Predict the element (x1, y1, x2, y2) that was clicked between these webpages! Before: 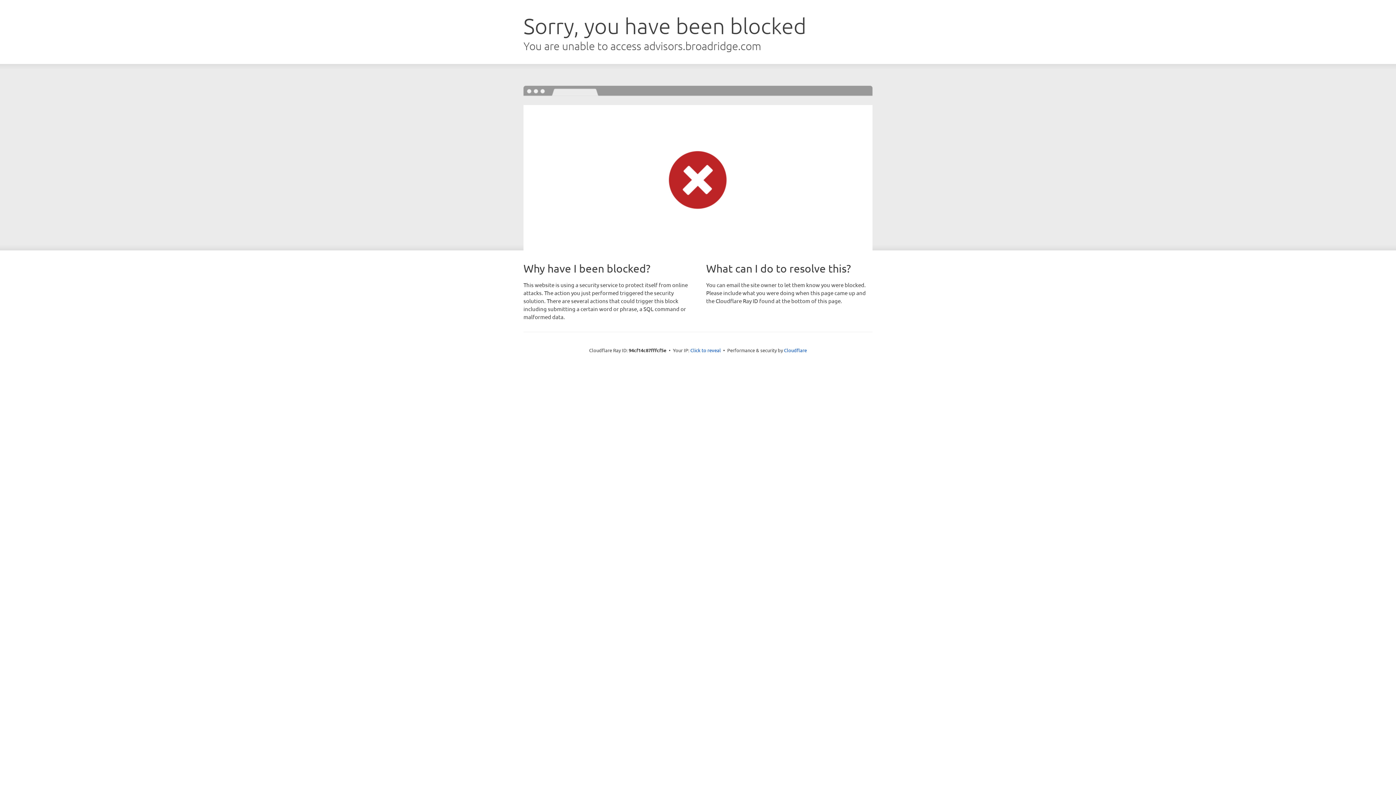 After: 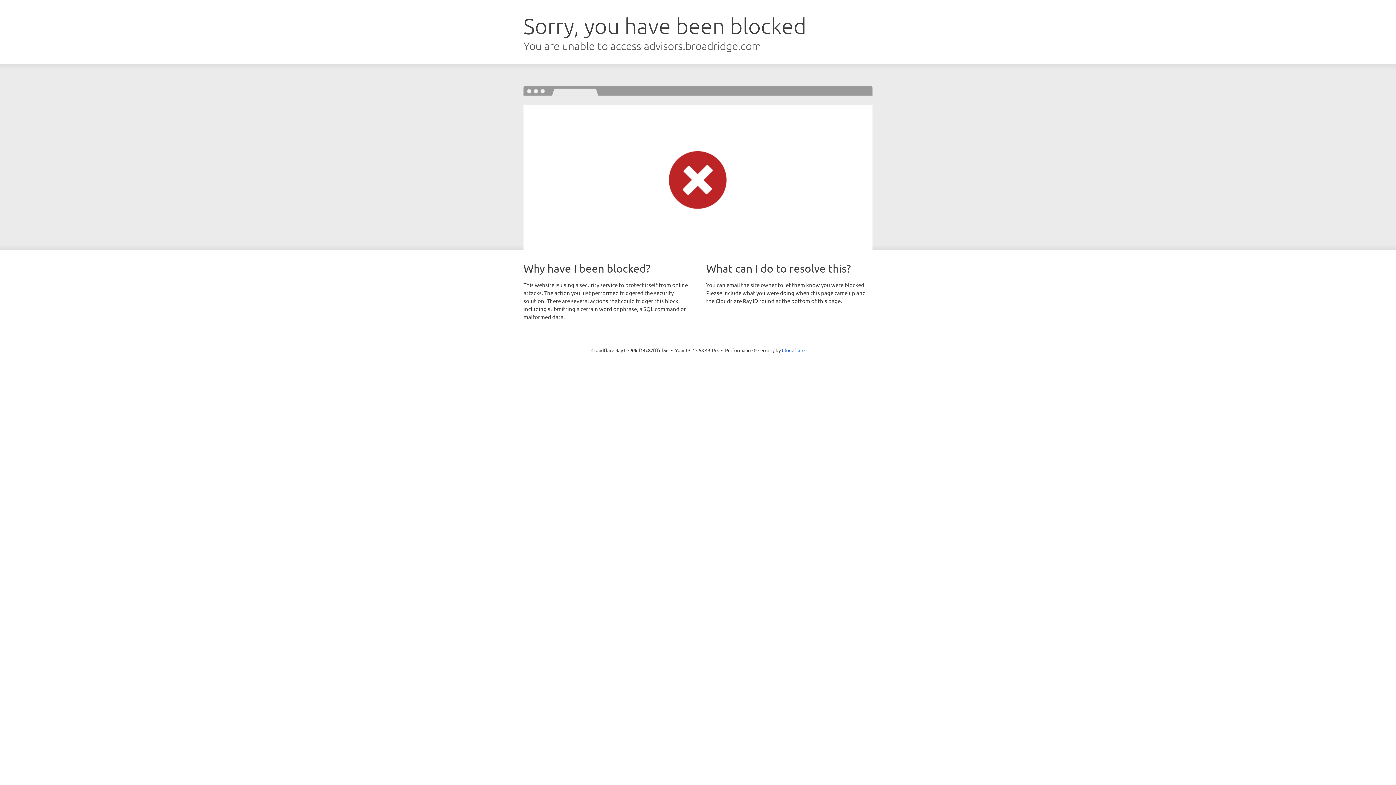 Action: bbox: (690, 346, 721, 353) label: Click to reveal